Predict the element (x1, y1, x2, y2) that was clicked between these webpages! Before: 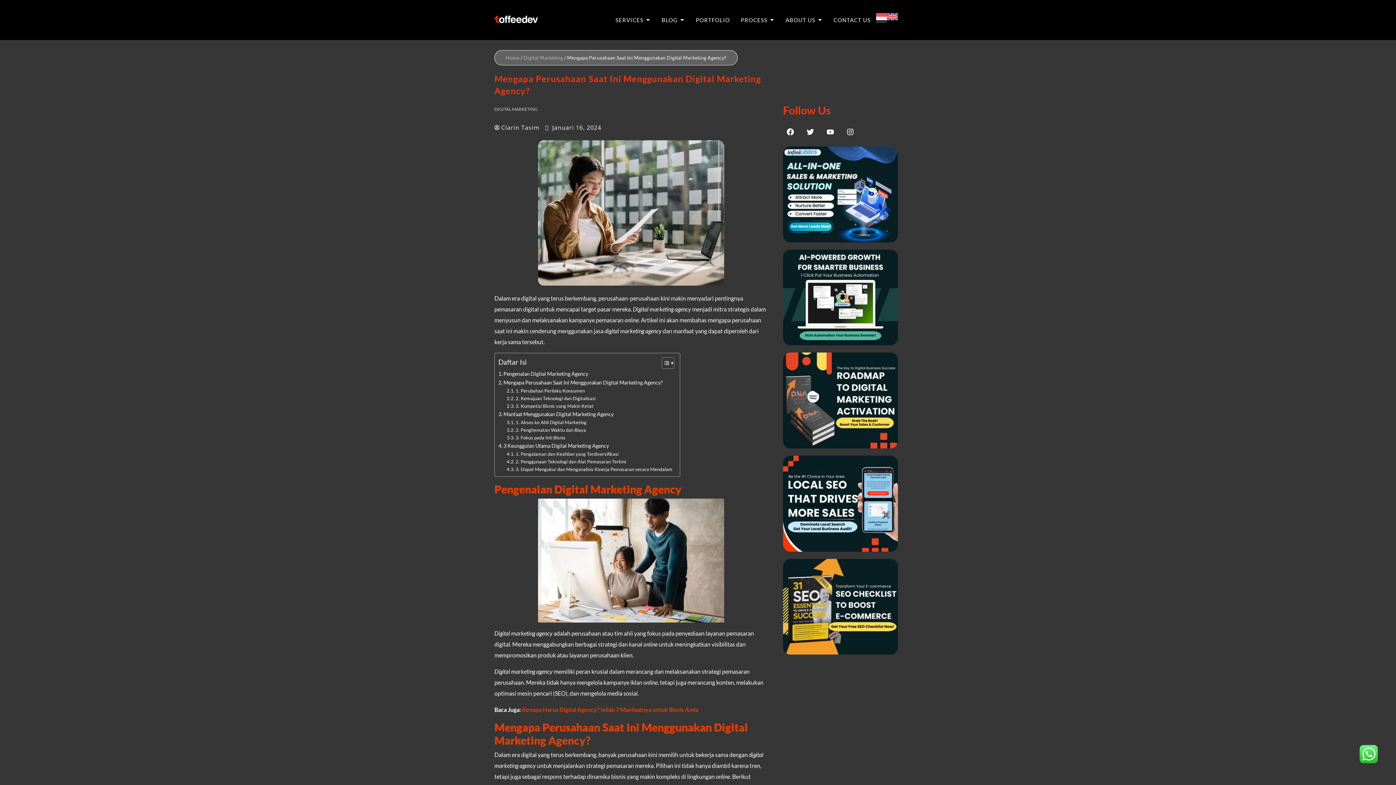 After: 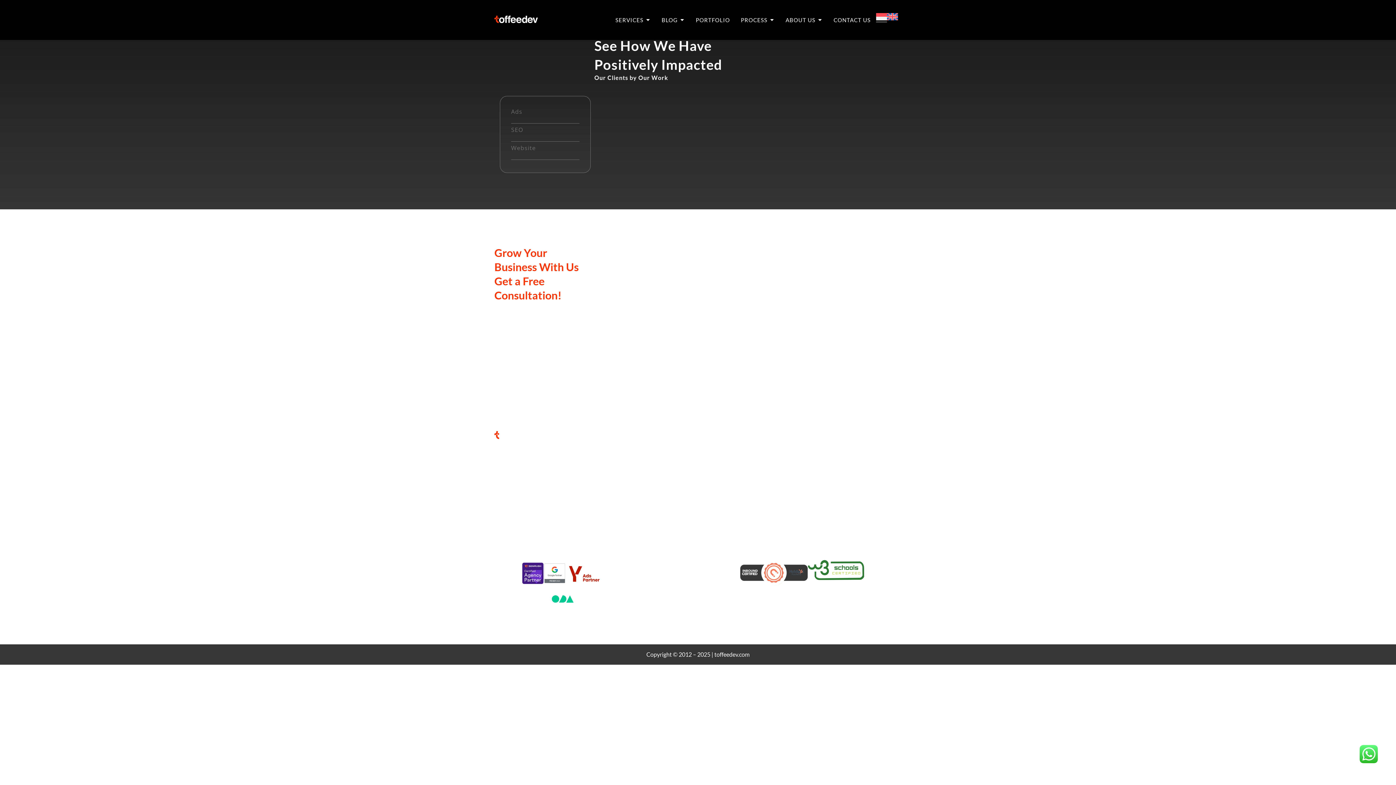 Action: label: PORTFOLIO bbox: (696, 15, 730, 23)